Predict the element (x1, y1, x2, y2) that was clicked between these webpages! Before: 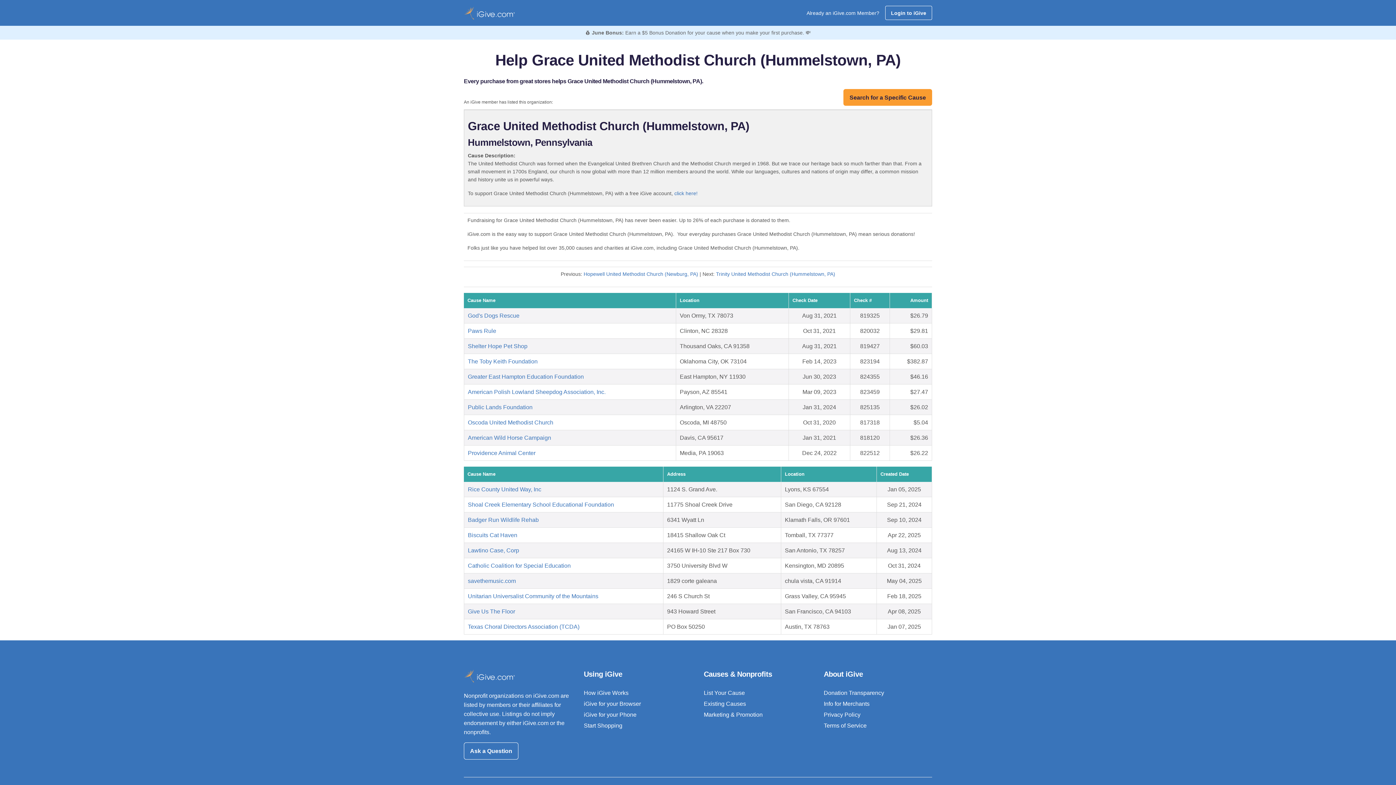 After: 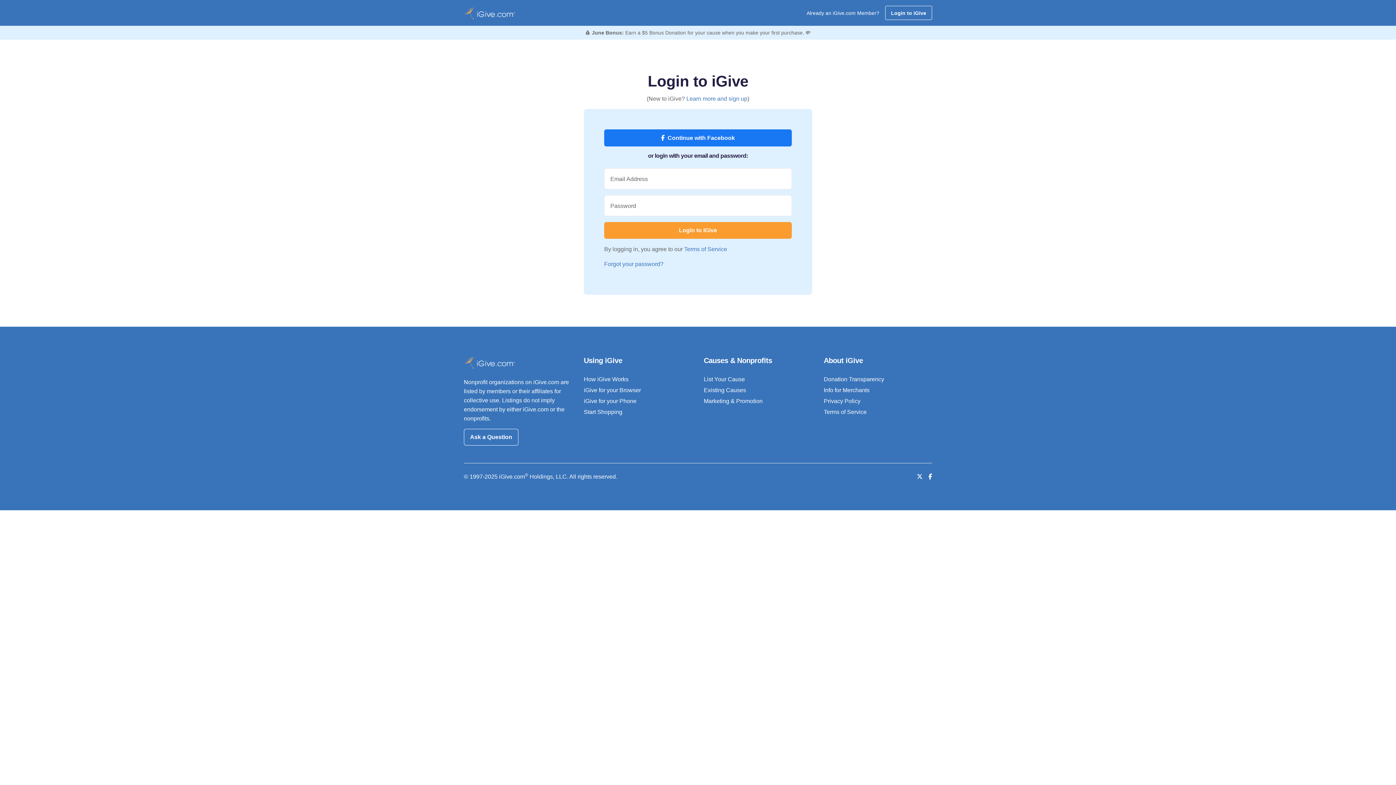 Action: label: Existing Causes bbox: (704, 701, 746, 707)